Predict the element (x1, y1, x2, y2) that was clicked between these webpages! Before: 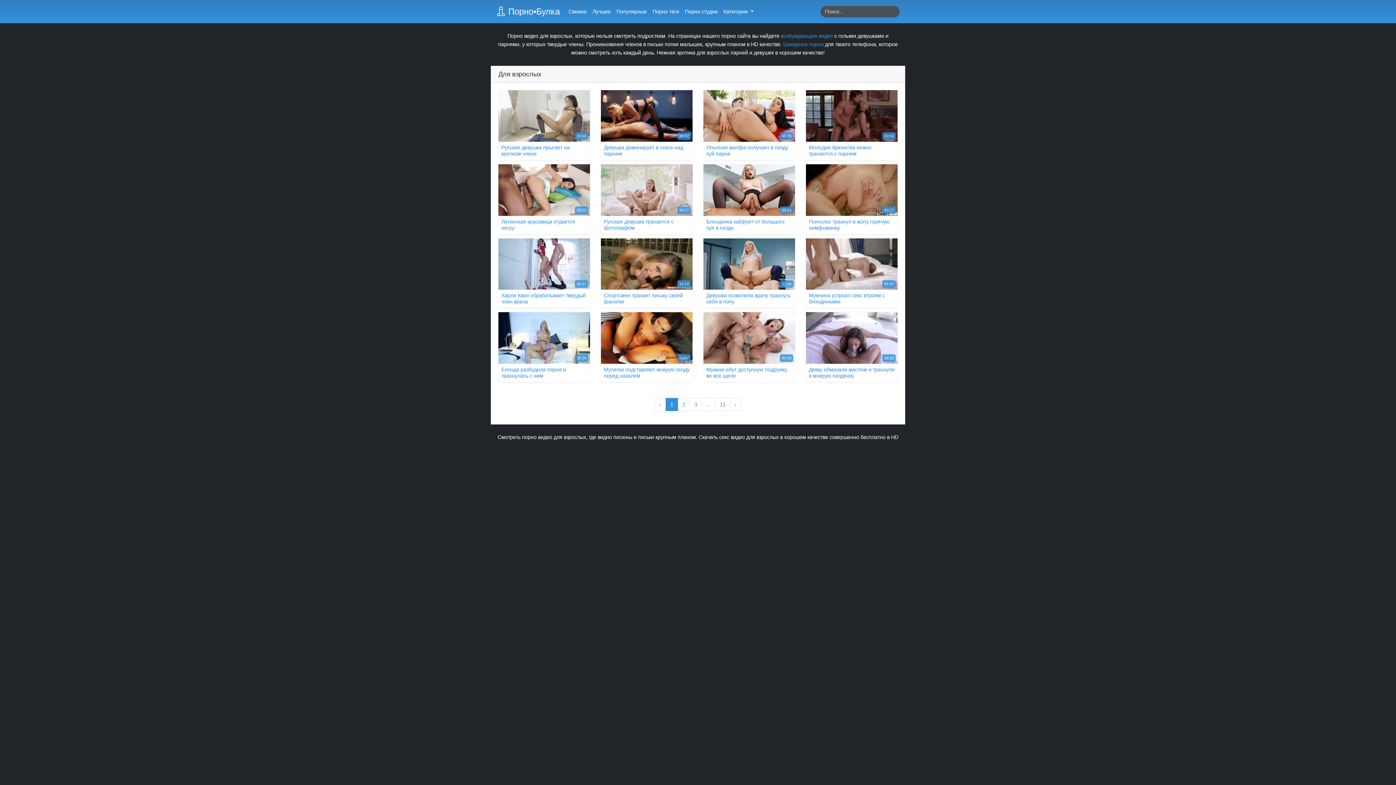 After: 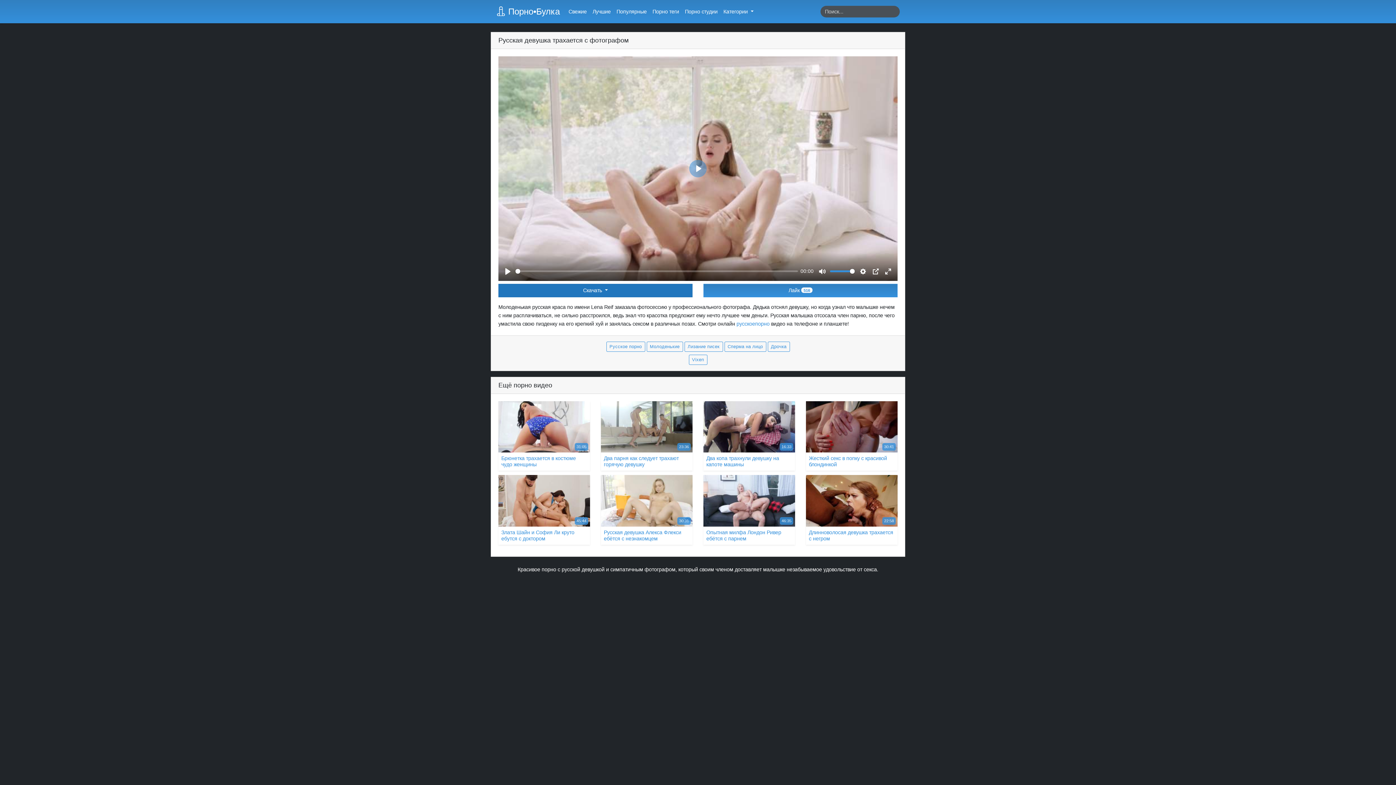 Action: label: 39:17
Русская девушка трахается с фотографом bbox: (601, 164, 692, 234)